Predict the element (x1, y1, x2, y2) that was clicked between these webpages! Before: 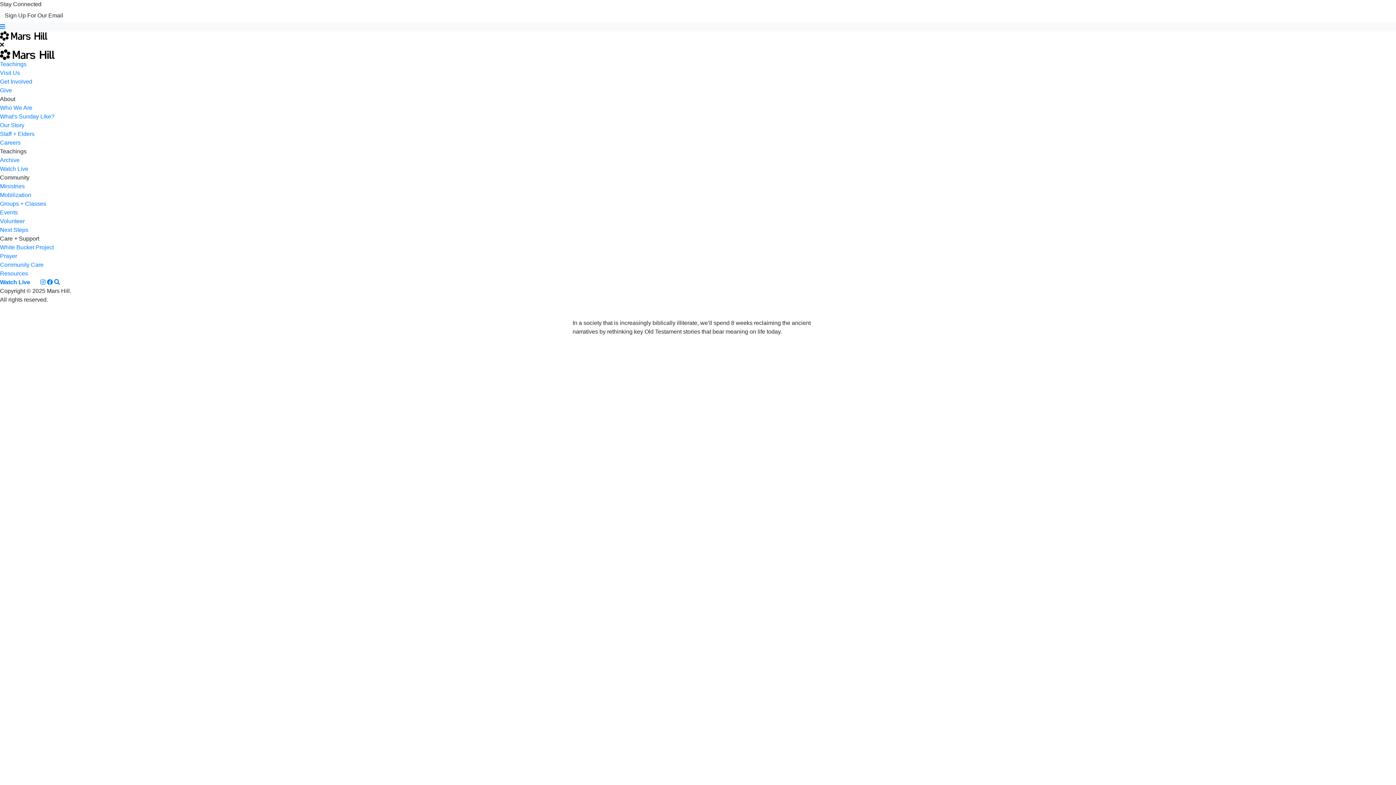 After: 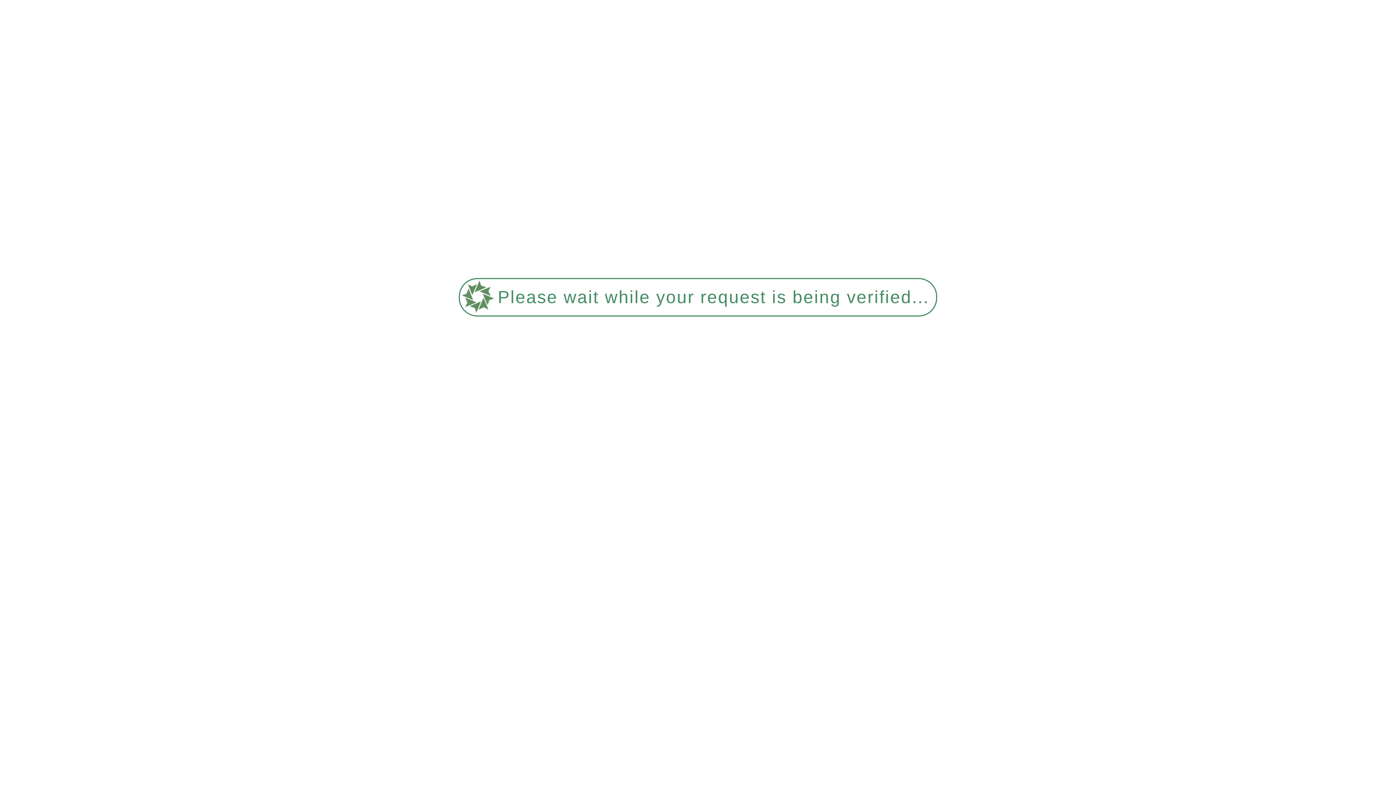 Action: bbox: (0, 218, 24, 224) label: Volunteer